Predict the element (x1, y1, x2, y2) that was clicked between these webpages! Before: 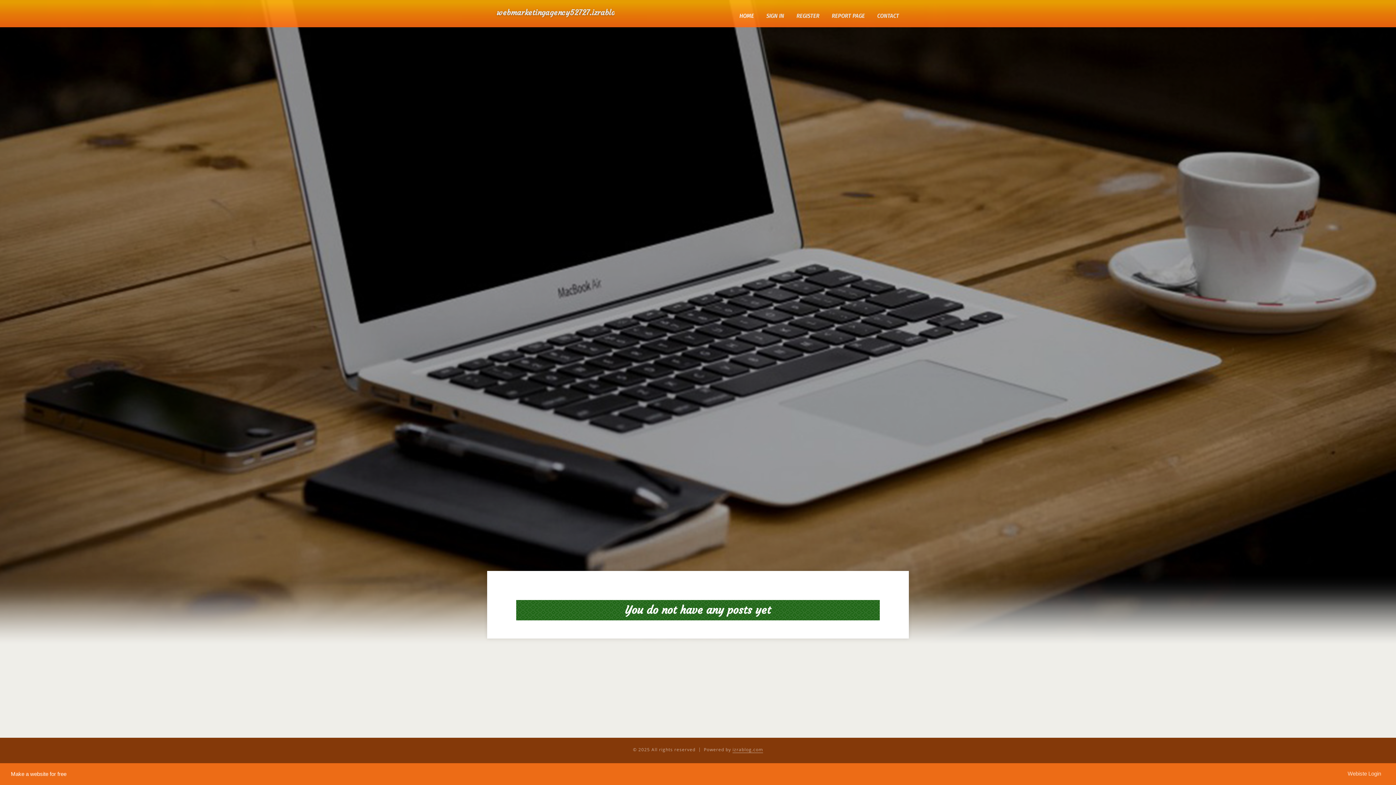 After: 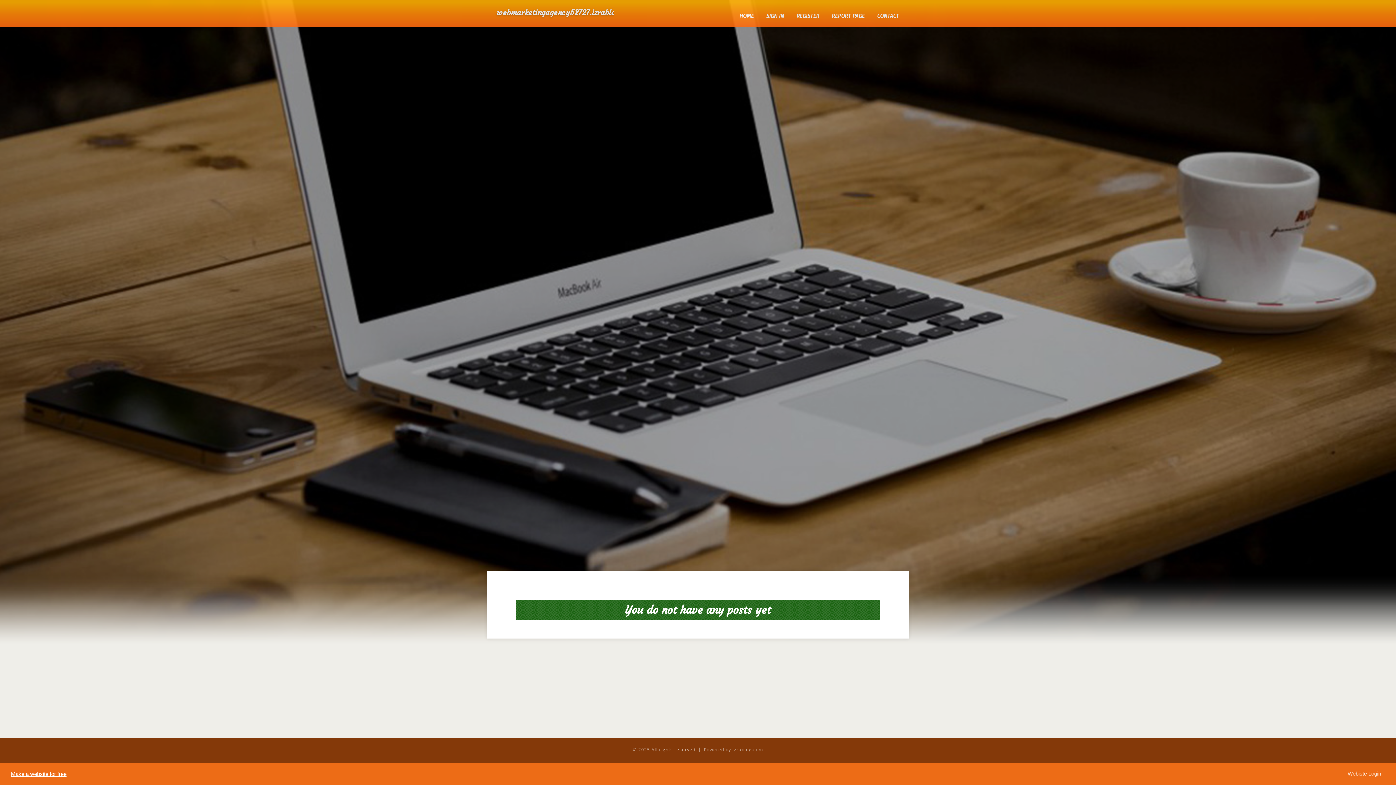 Action: bbox: (10, 771, 66, 777) label: Make a website for free